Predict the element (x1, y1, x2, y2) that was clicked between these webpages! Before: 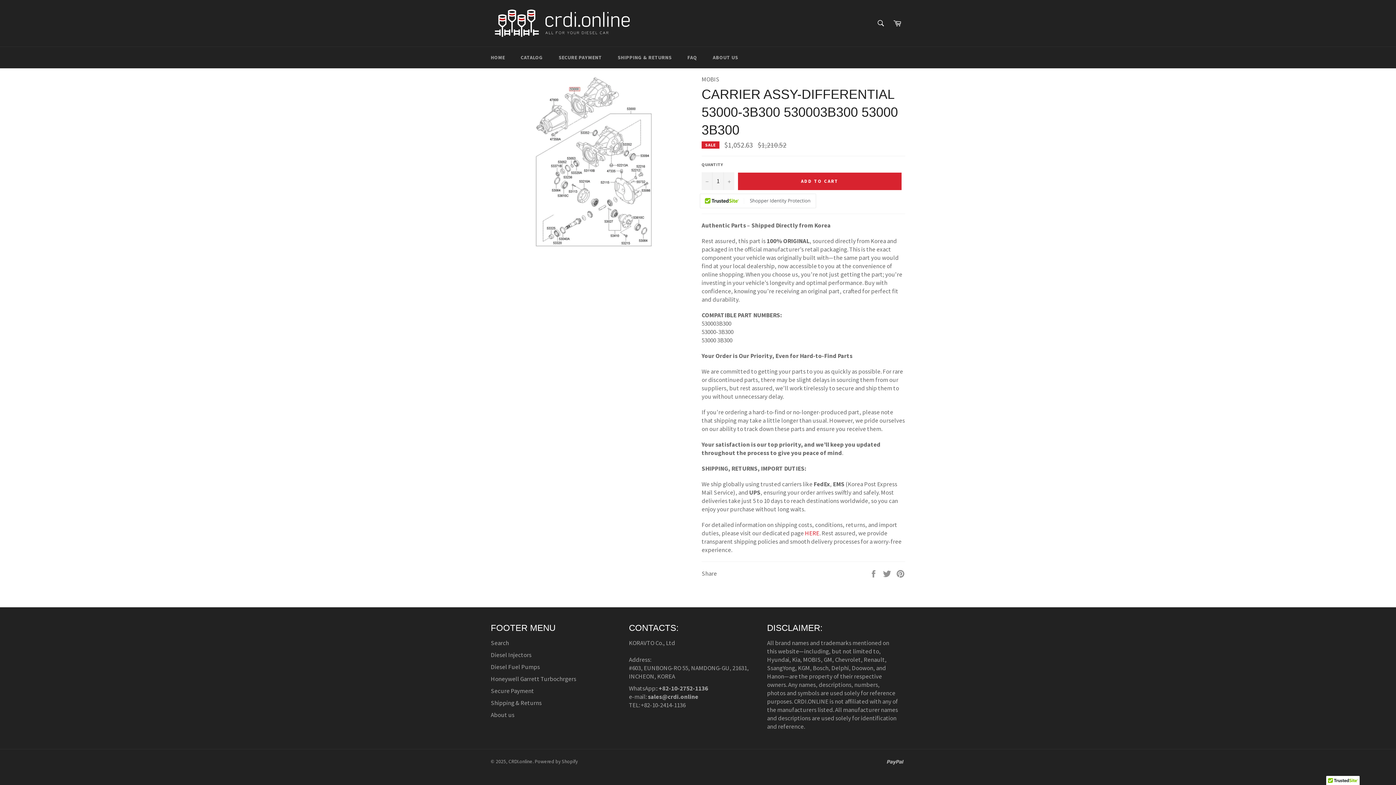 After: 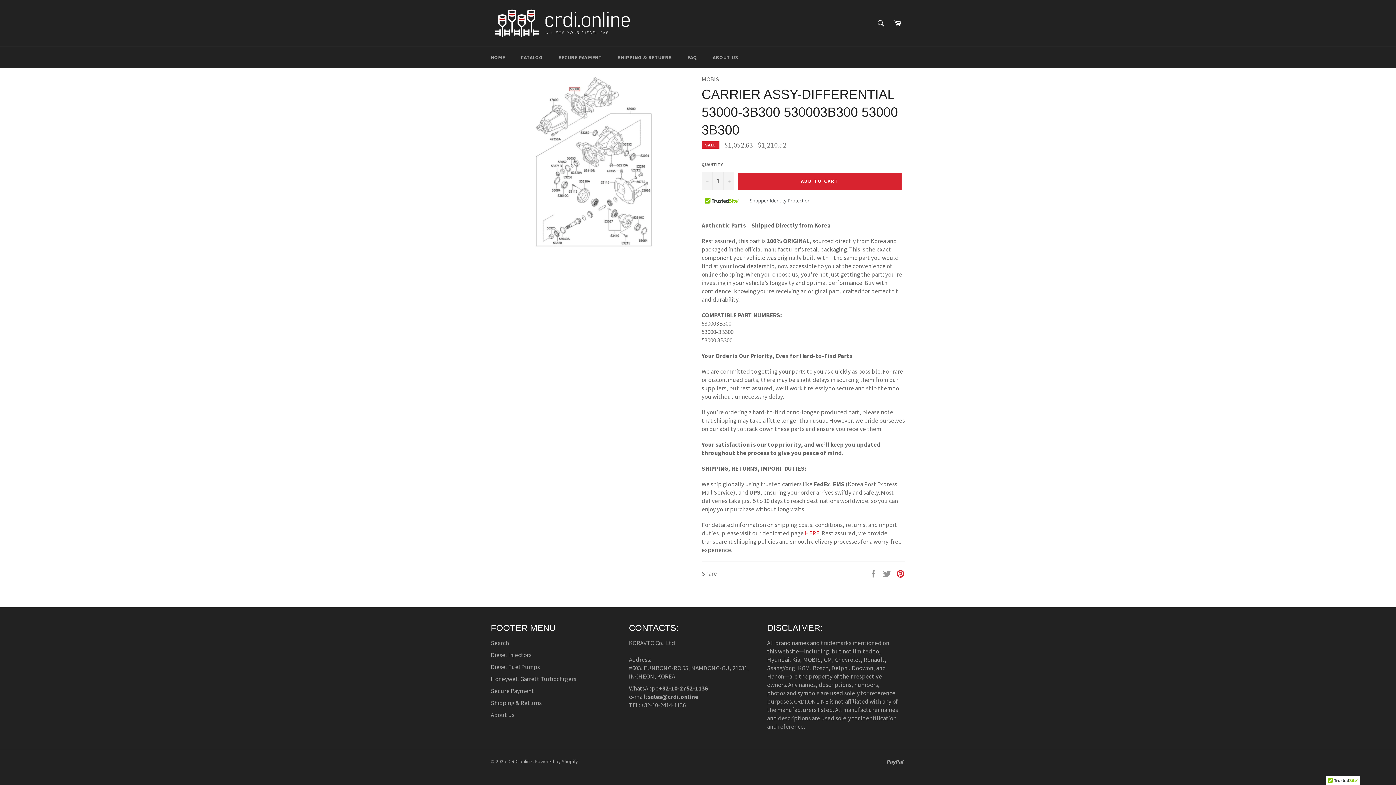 Action: label: Pin on Pinterest bbox: (896, 569, 905, 577)